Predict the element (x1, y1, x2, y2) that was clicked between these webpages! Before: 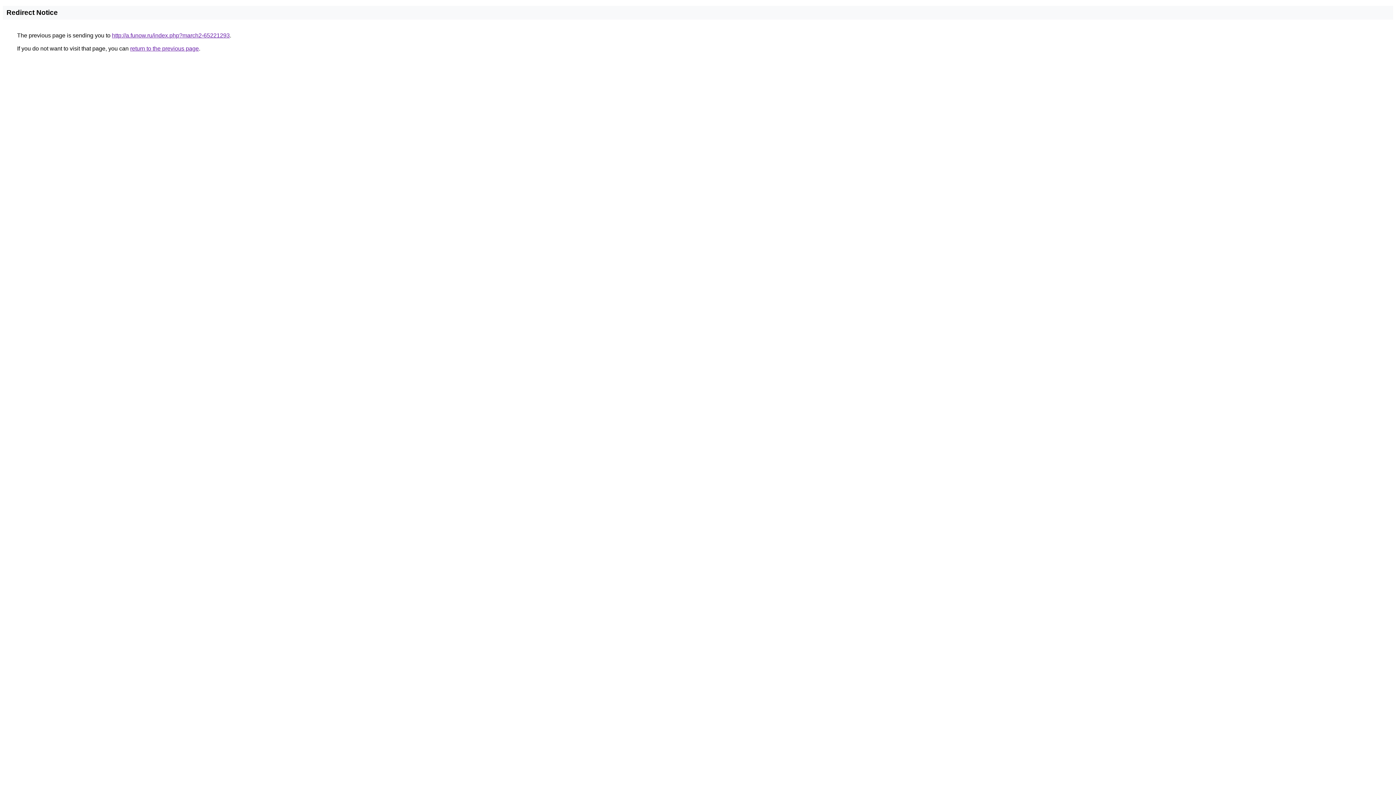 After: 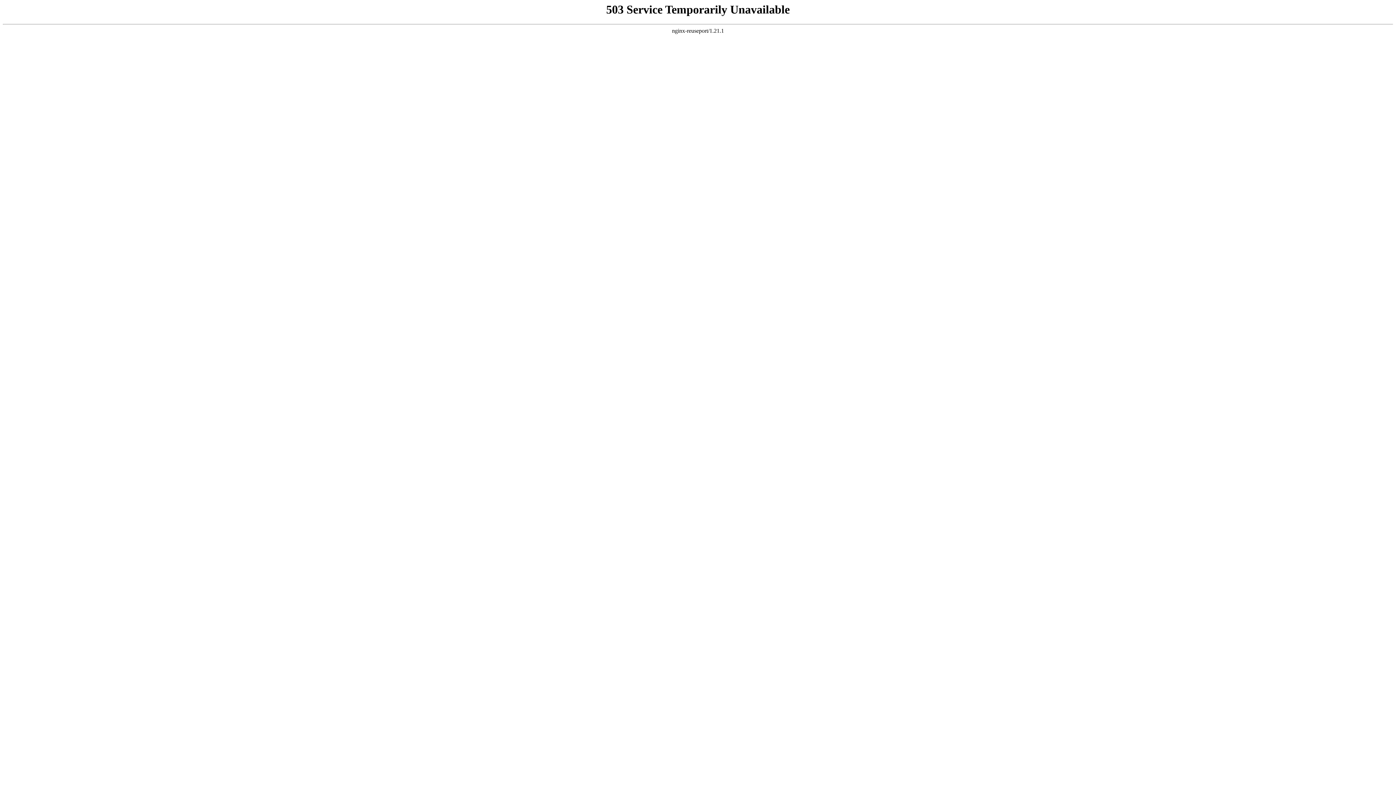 Action: bbox: (112, 32, 229, 38) label: http://a.funow.ru/index.php?march2-65221293